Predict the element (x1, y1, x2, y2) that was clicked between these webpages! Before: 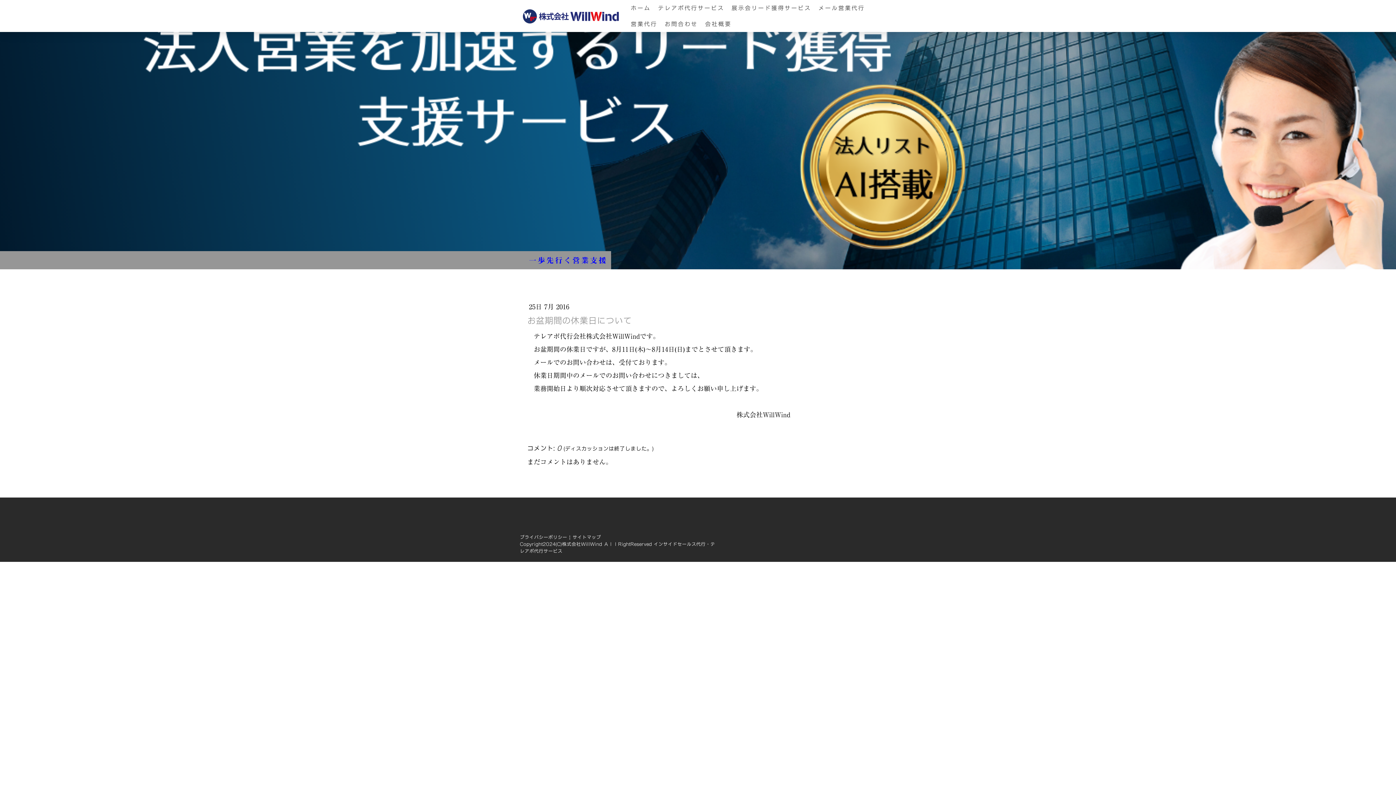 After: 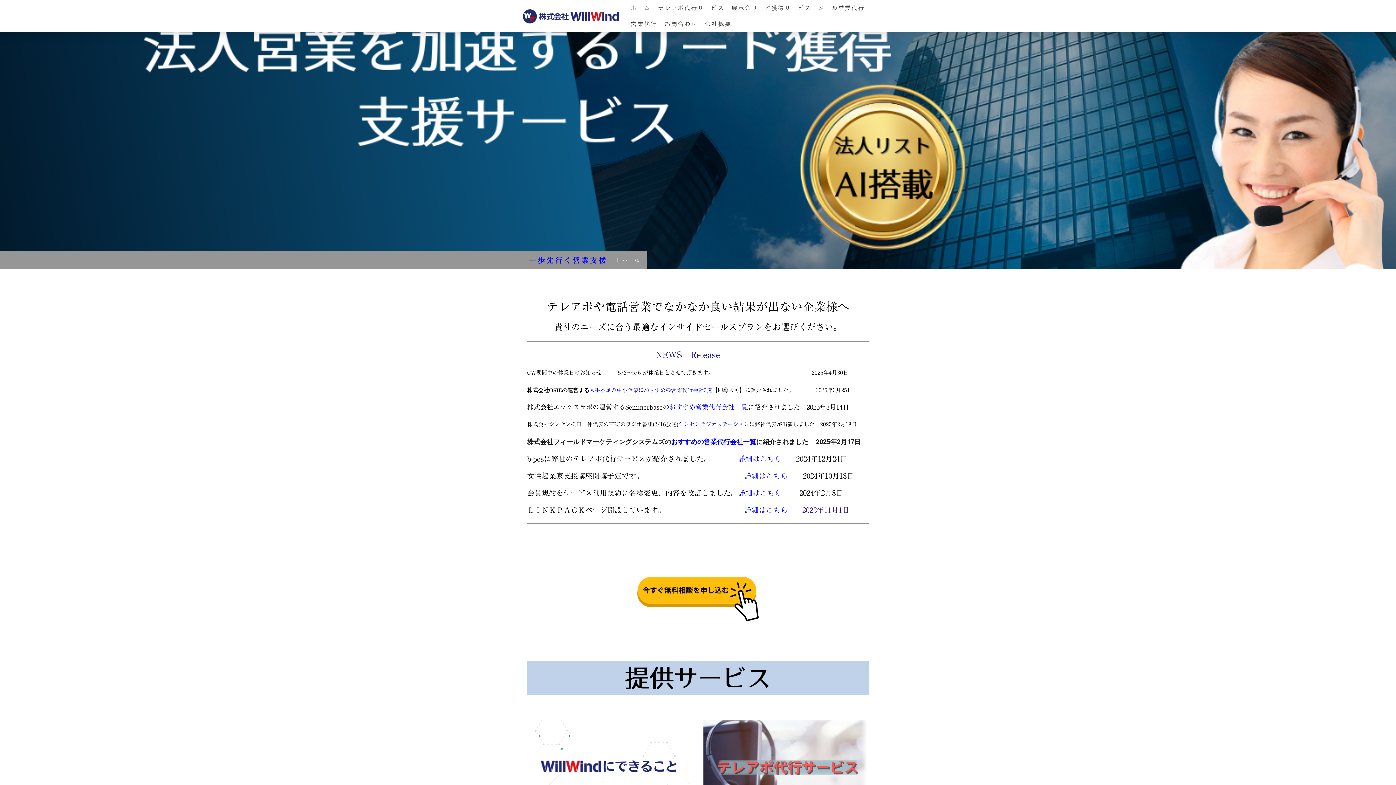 Action: label: 一歩先行く営業支援 bbox: (529, 253, 607, 267)